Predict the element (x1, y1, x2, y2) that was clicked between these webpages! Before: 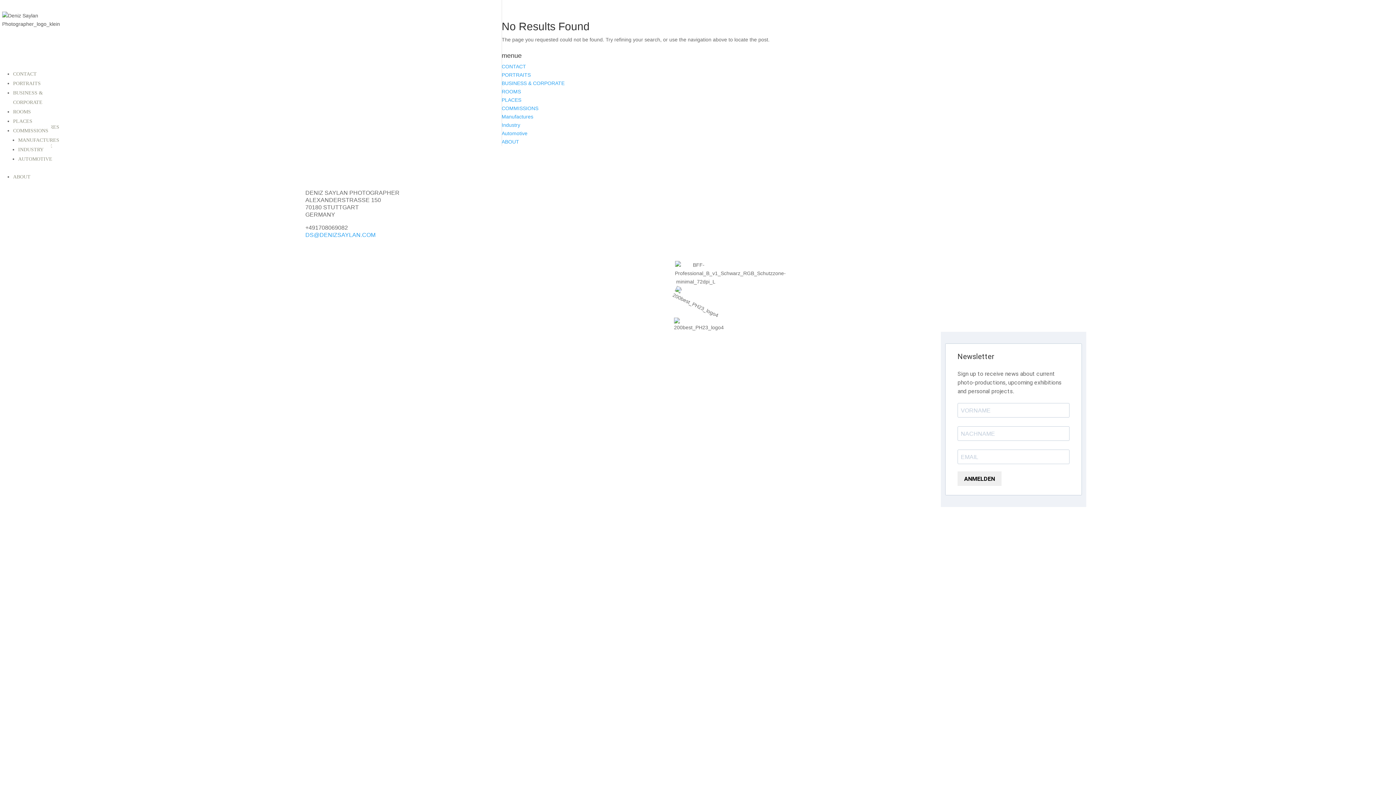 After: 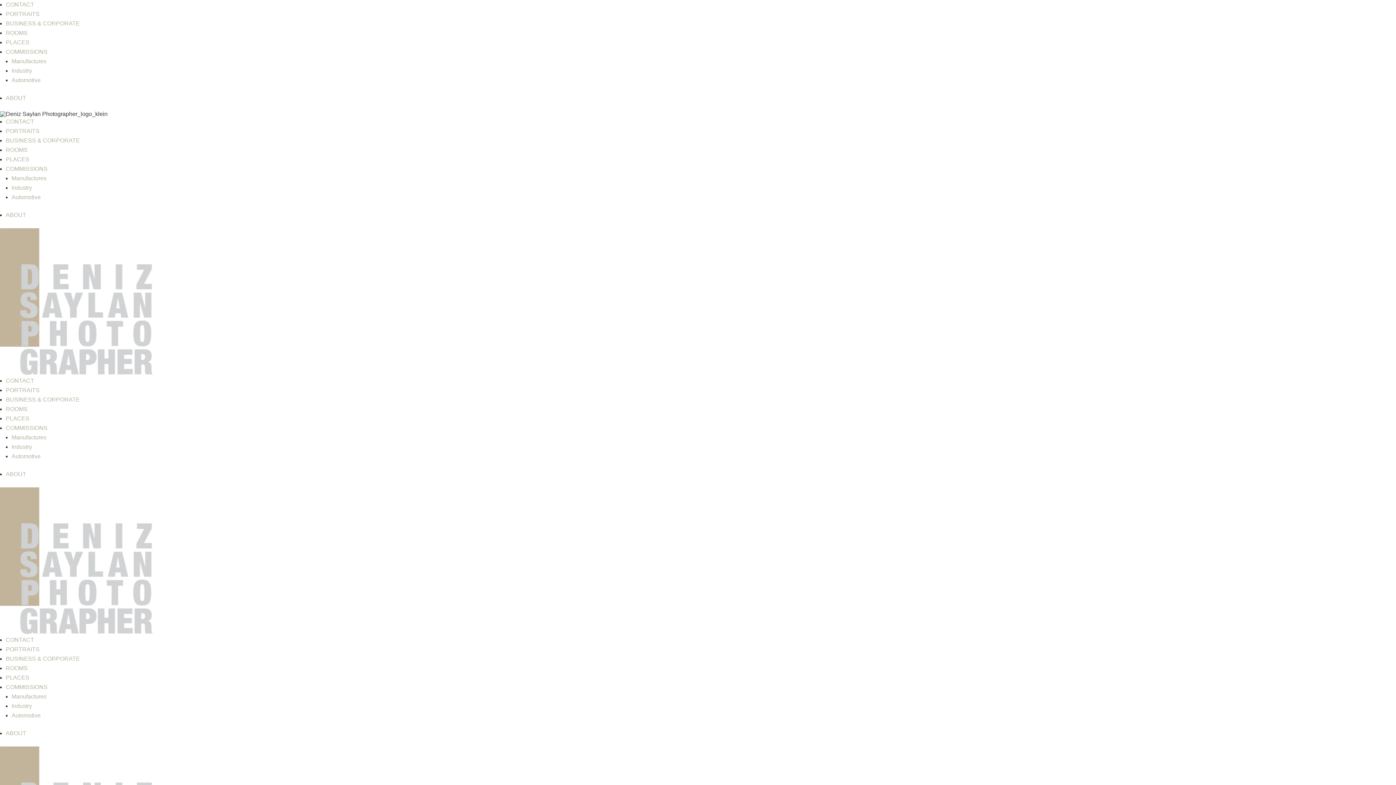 Action: label: PLACES bbox: (501, 97, 521, 102)